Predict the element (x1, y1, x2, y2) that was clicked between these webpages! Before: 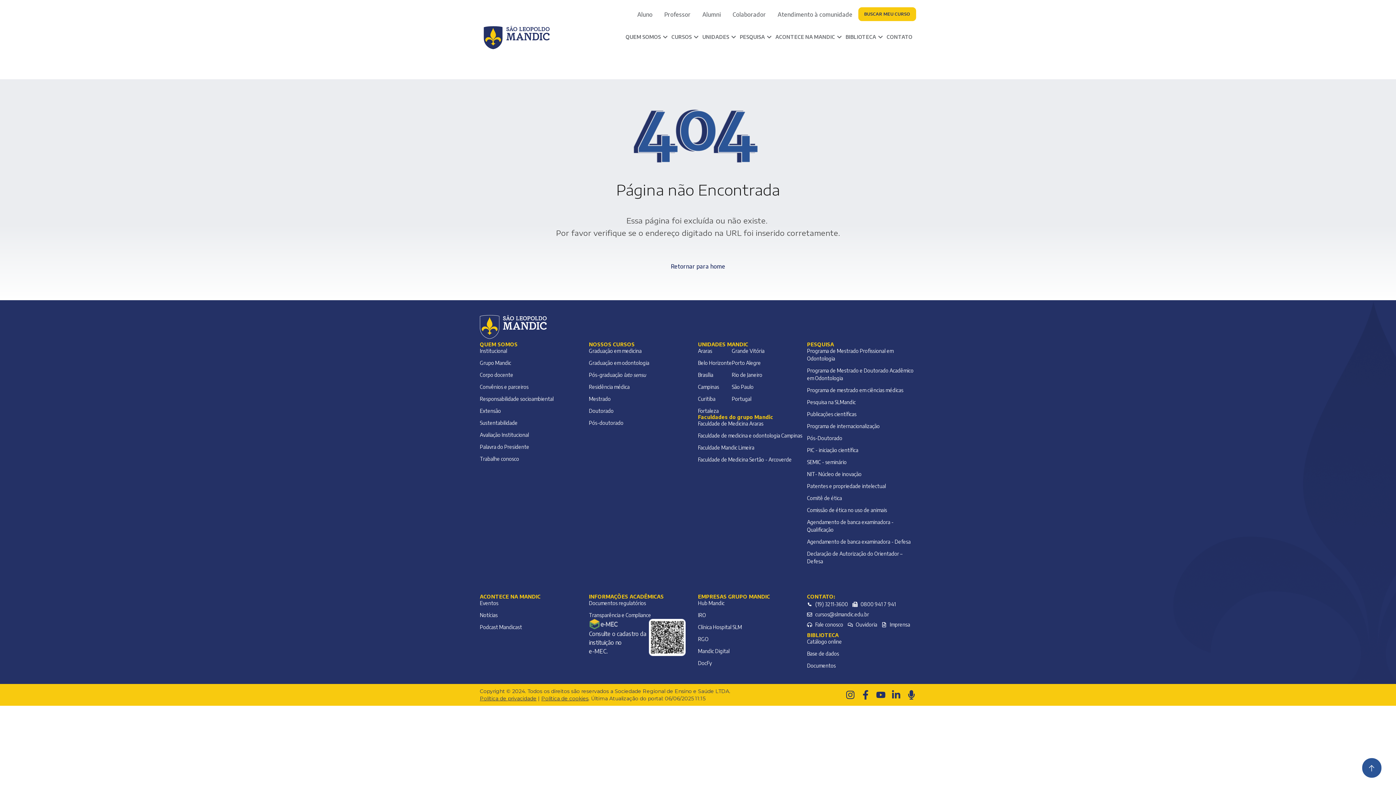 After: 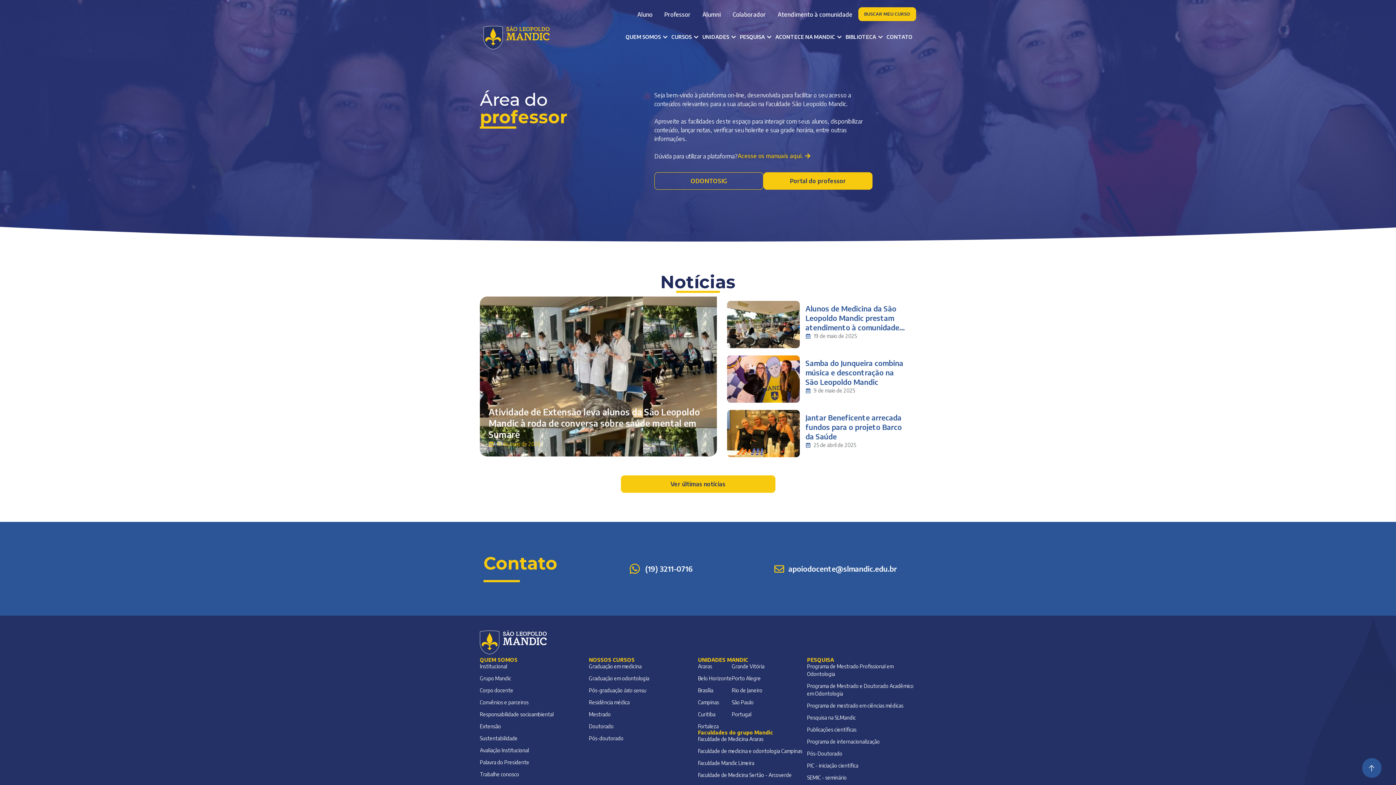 Action: bbox: (664, 10, 690, 18) label: Professor